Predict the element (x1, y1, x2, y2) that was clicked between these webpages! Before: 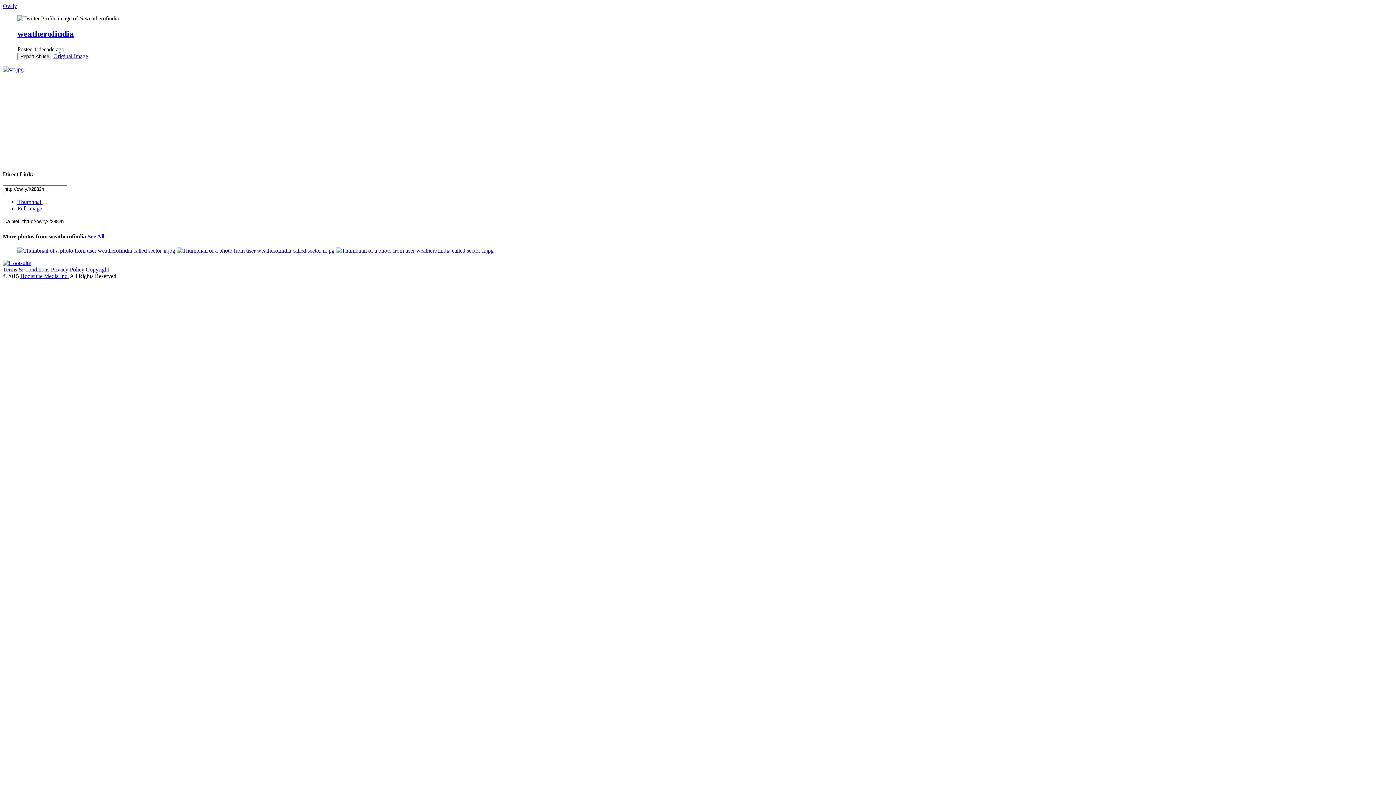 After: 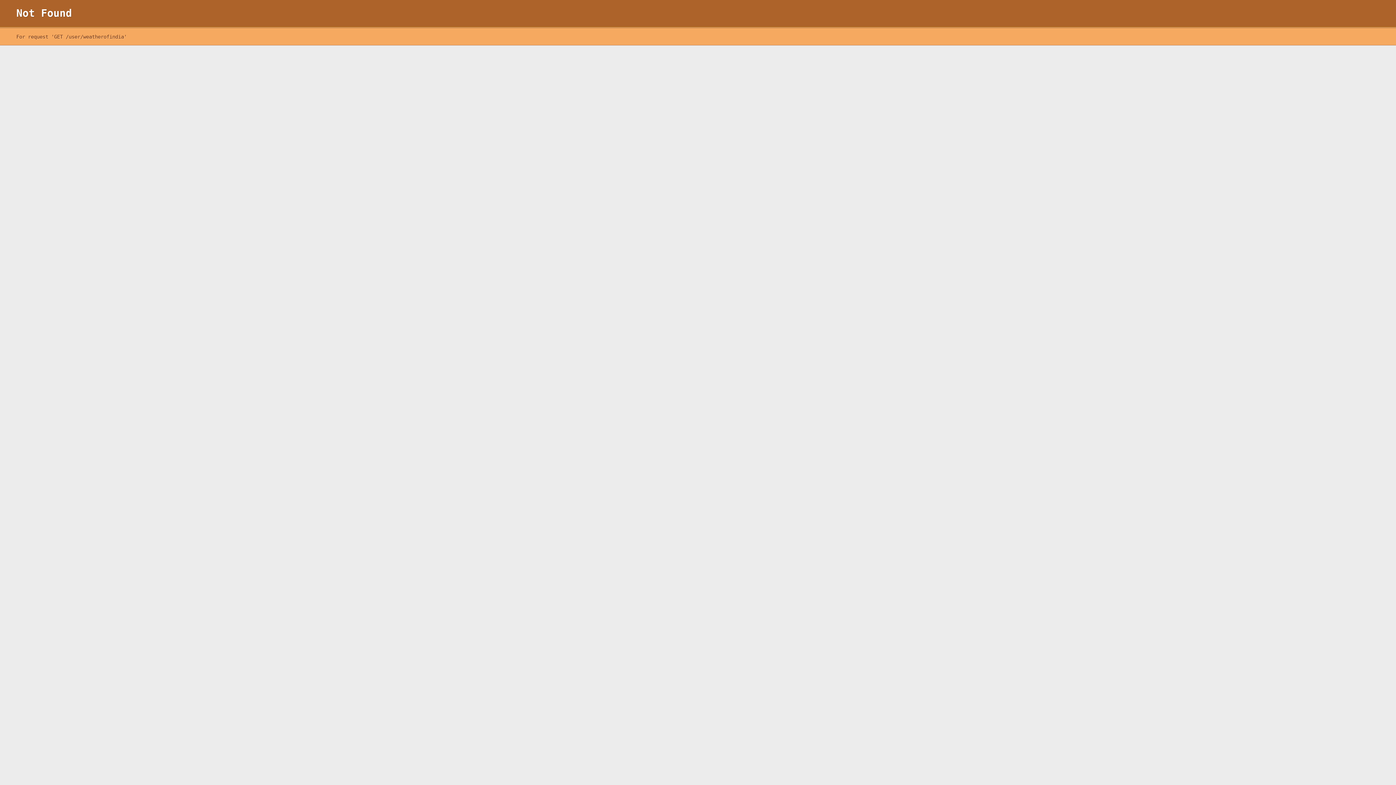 Action: label: weatherofindia bbox: (17, 29, 73, 38)